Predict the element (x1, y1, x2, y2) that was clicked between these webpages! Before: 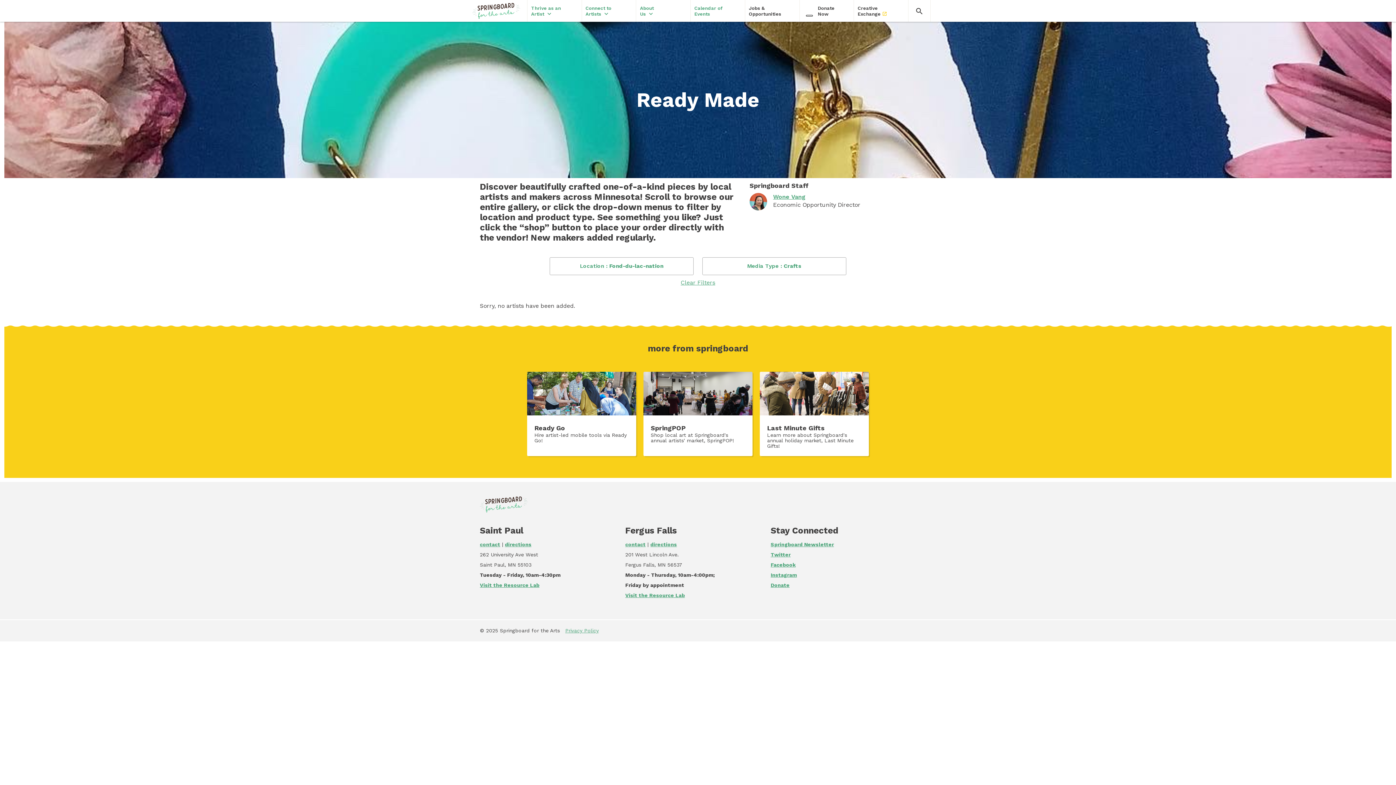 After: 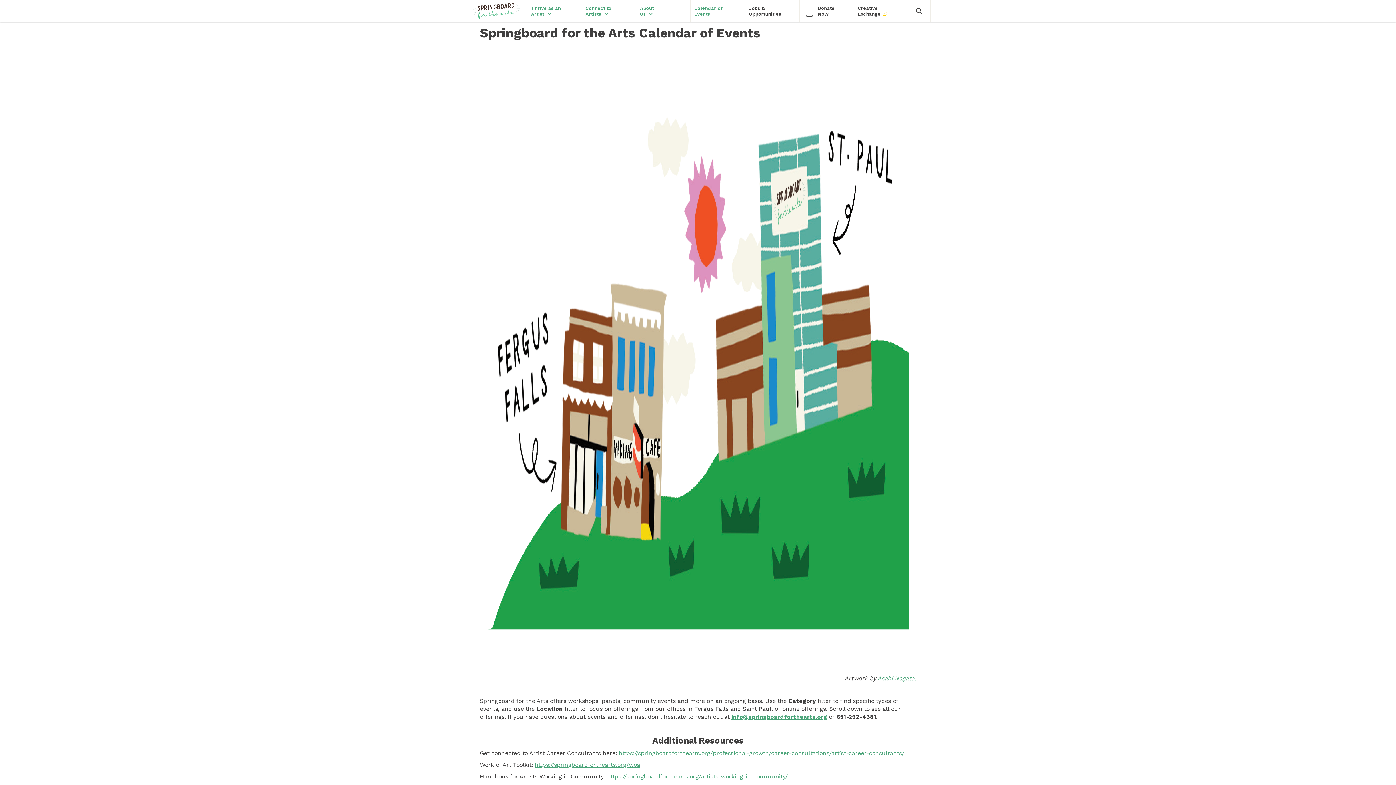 Action: label: Calendar of
Events bbox: (690, 0, 745, 21)